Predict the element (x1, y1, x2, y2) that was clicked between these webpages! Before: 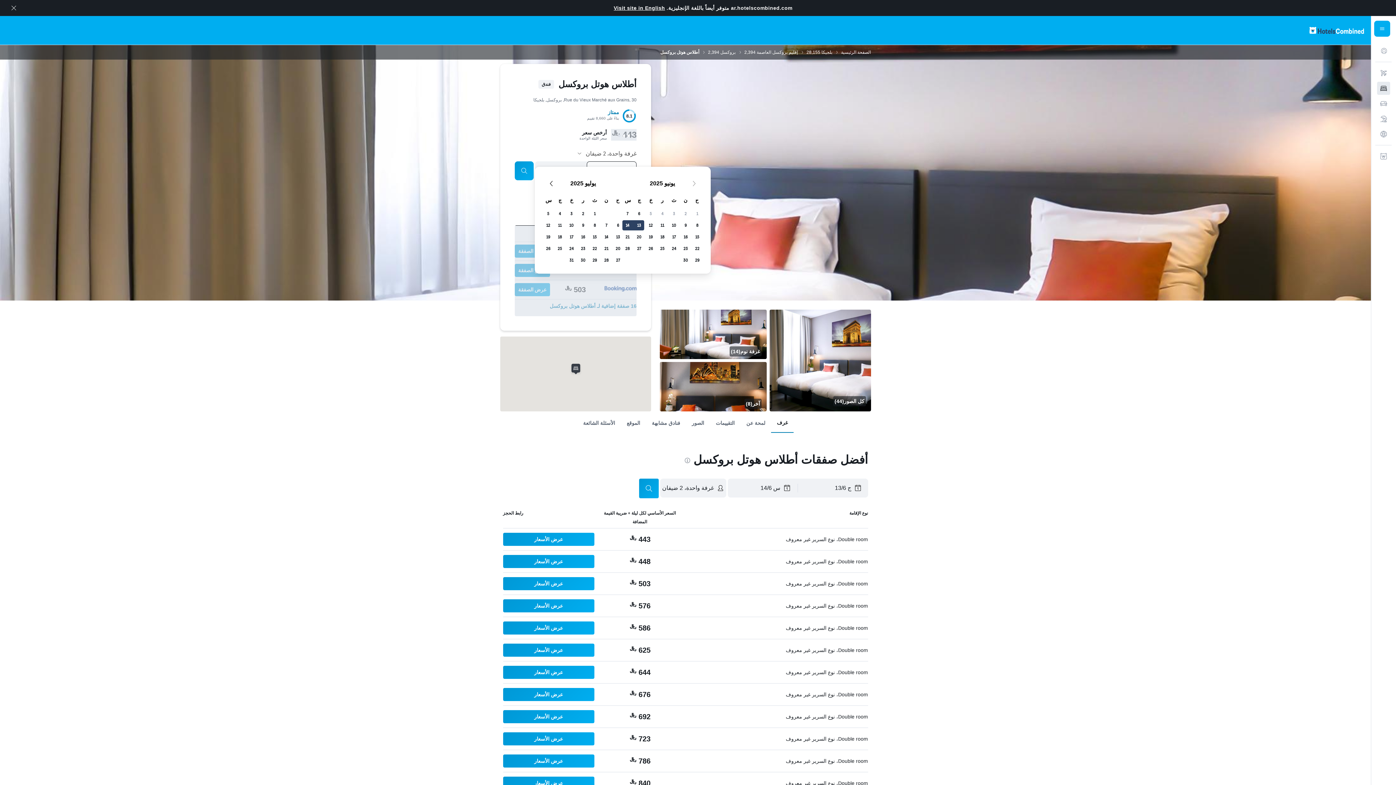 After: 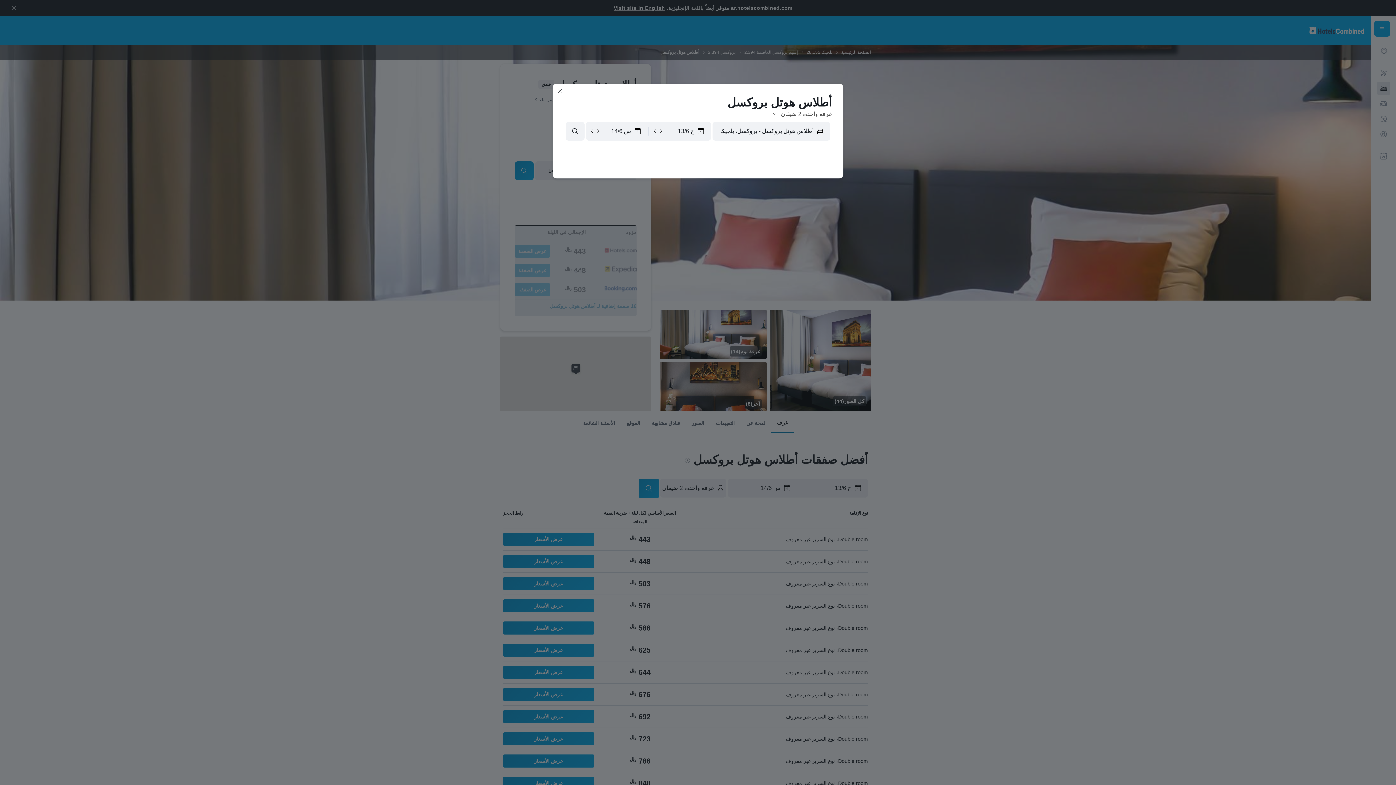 Action: bbox: (503, 666, 594, 679) label: عرض الأسعار